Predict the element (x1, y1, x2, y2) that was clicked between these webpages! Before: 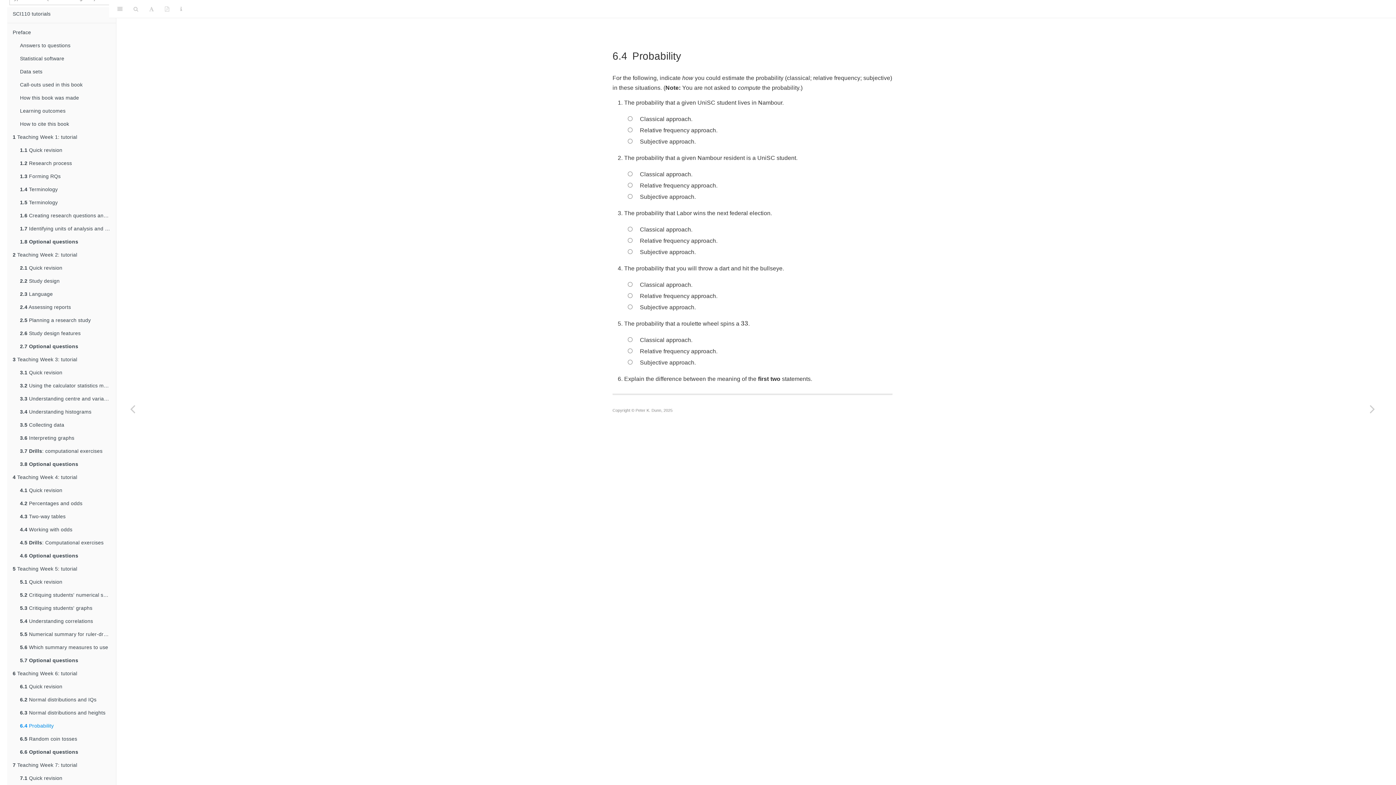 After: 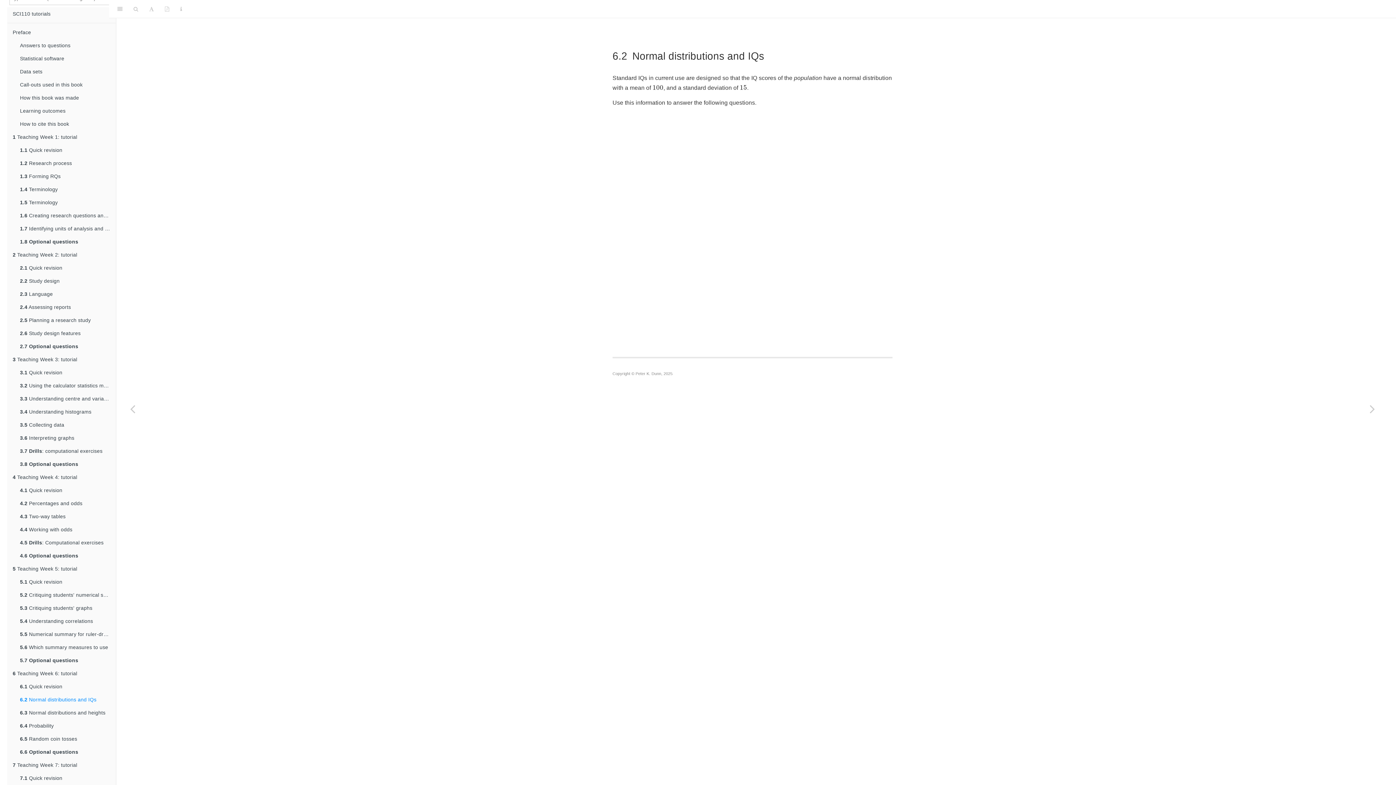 Action: label: 6.2 Normal distributions and IQs bbox: (14, 693, 116, 706)